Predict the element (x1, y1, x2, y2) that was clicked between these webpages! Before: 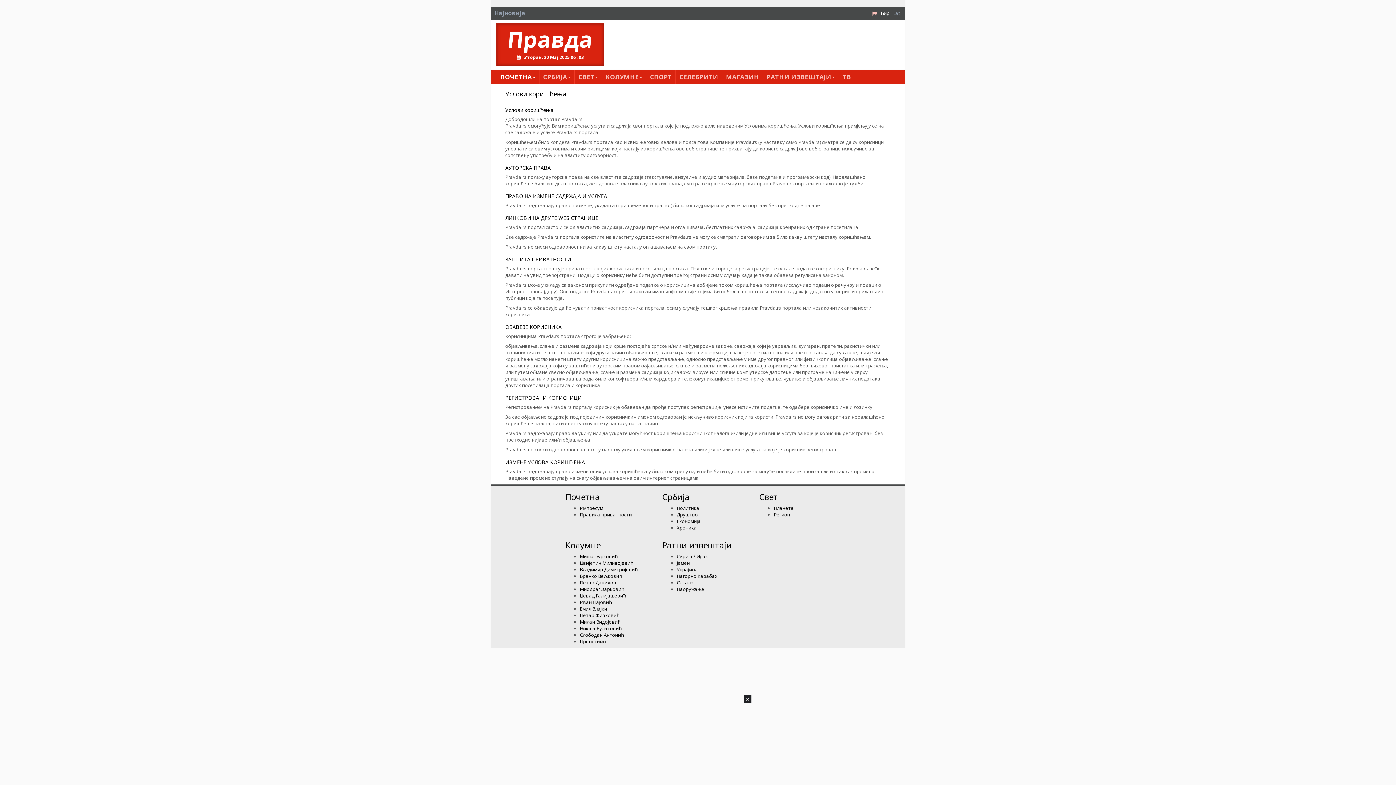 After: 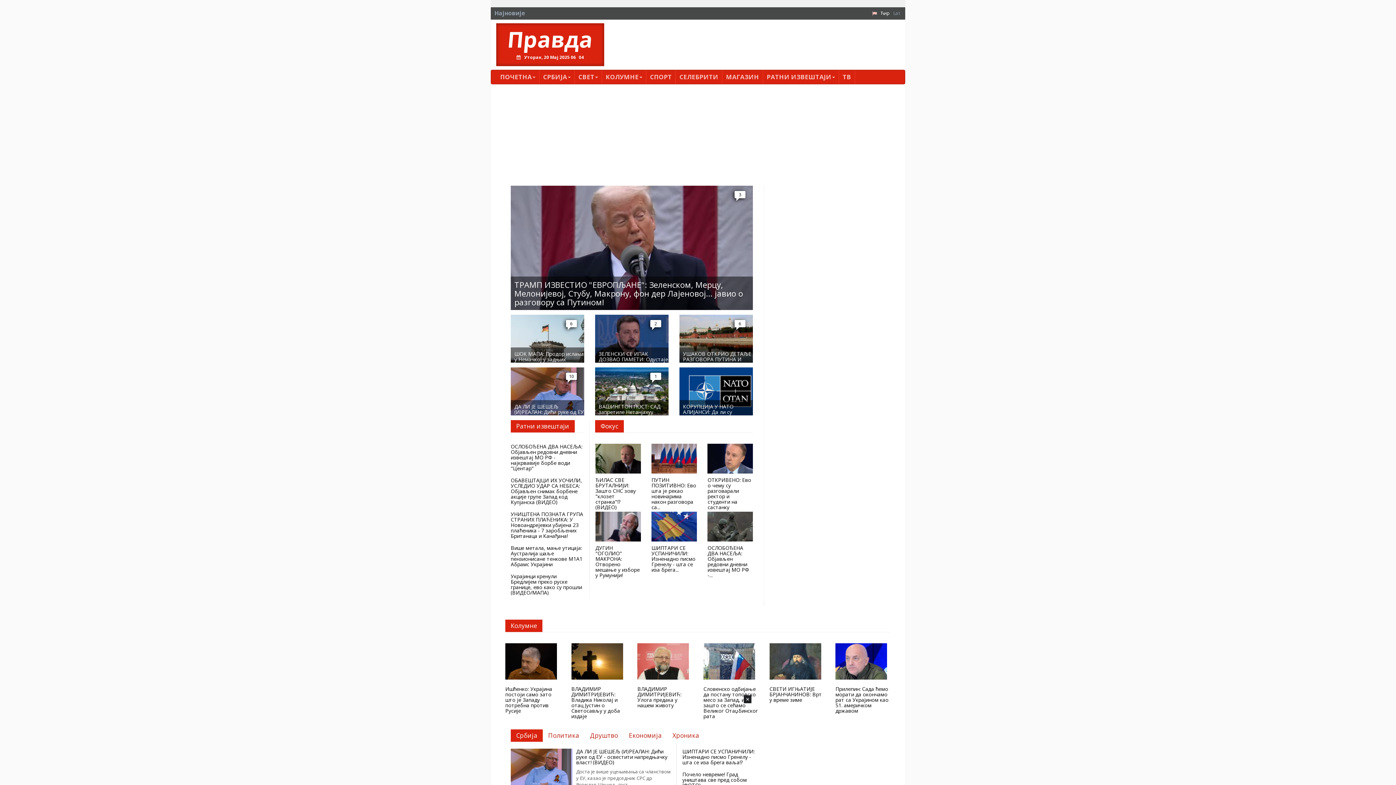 Action: label: Правда bbox: (506, 27, 594, 51)